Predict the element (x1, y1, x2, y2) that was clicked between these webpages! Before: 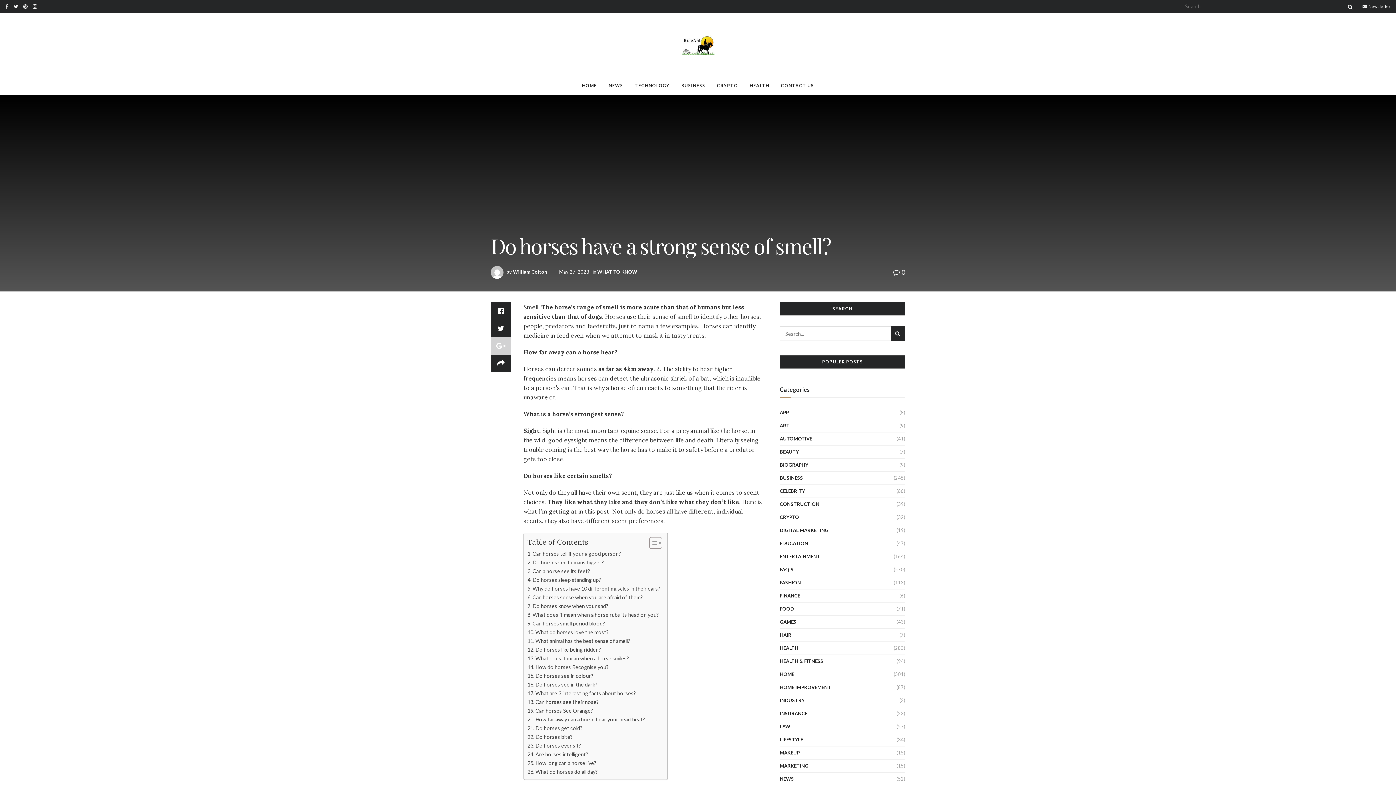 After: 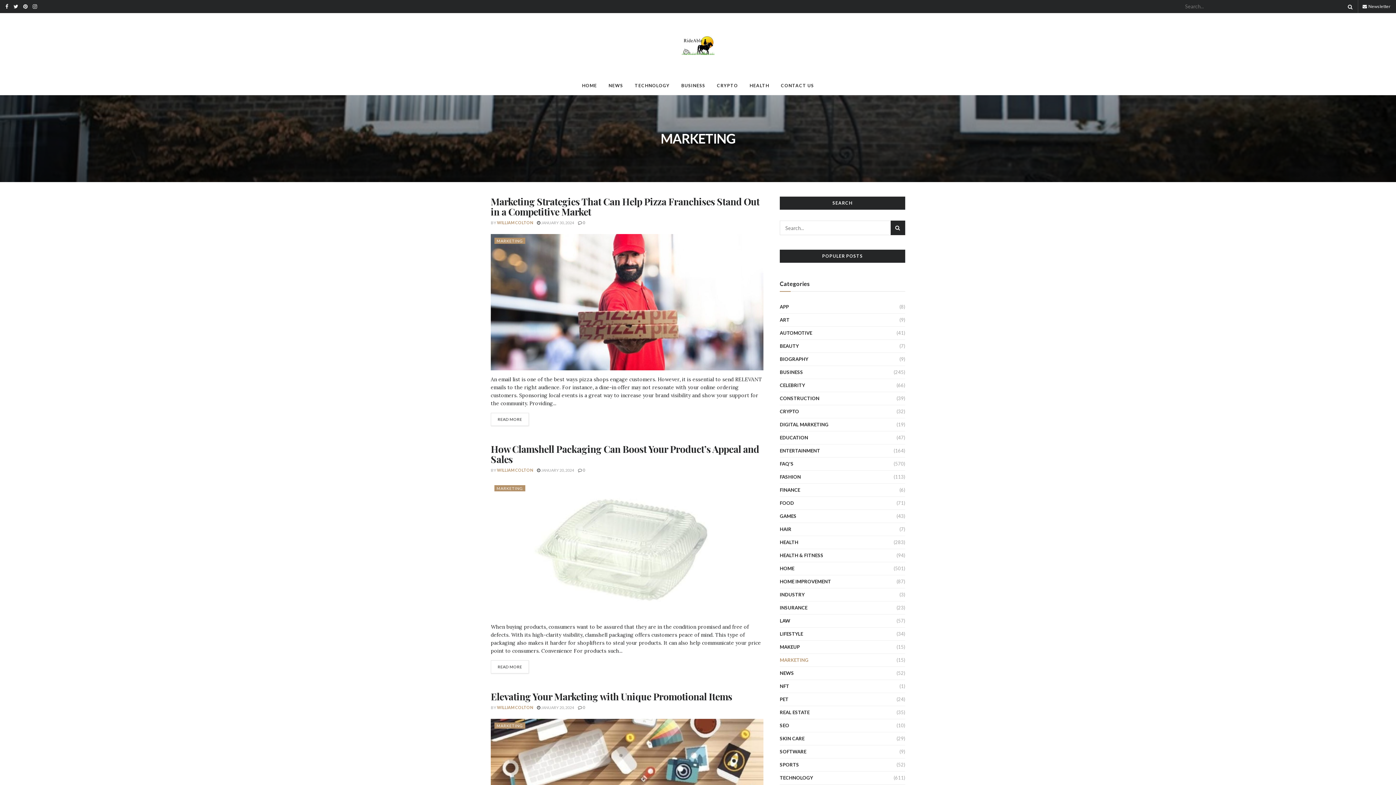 Action: label: MARKETING bbox: (780, 762, 808, 770)